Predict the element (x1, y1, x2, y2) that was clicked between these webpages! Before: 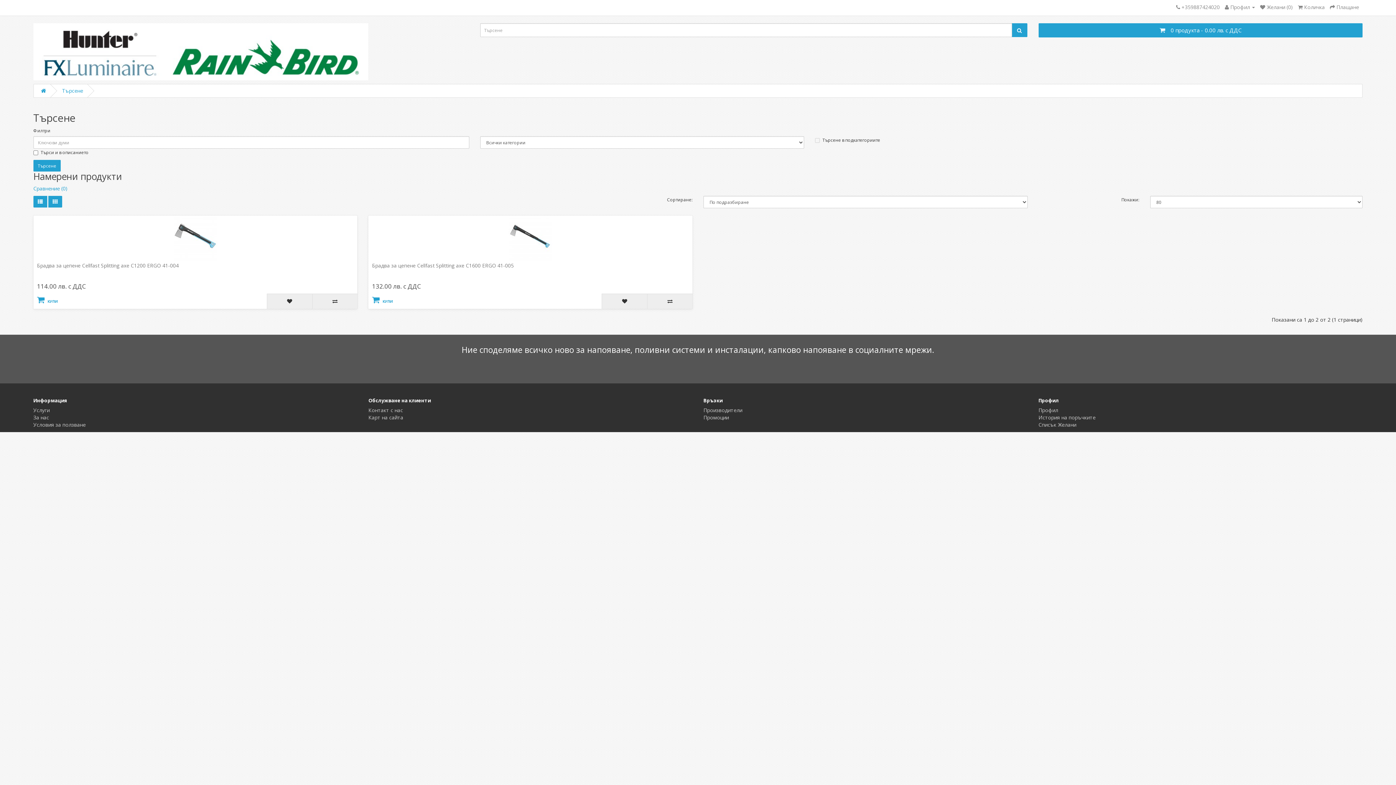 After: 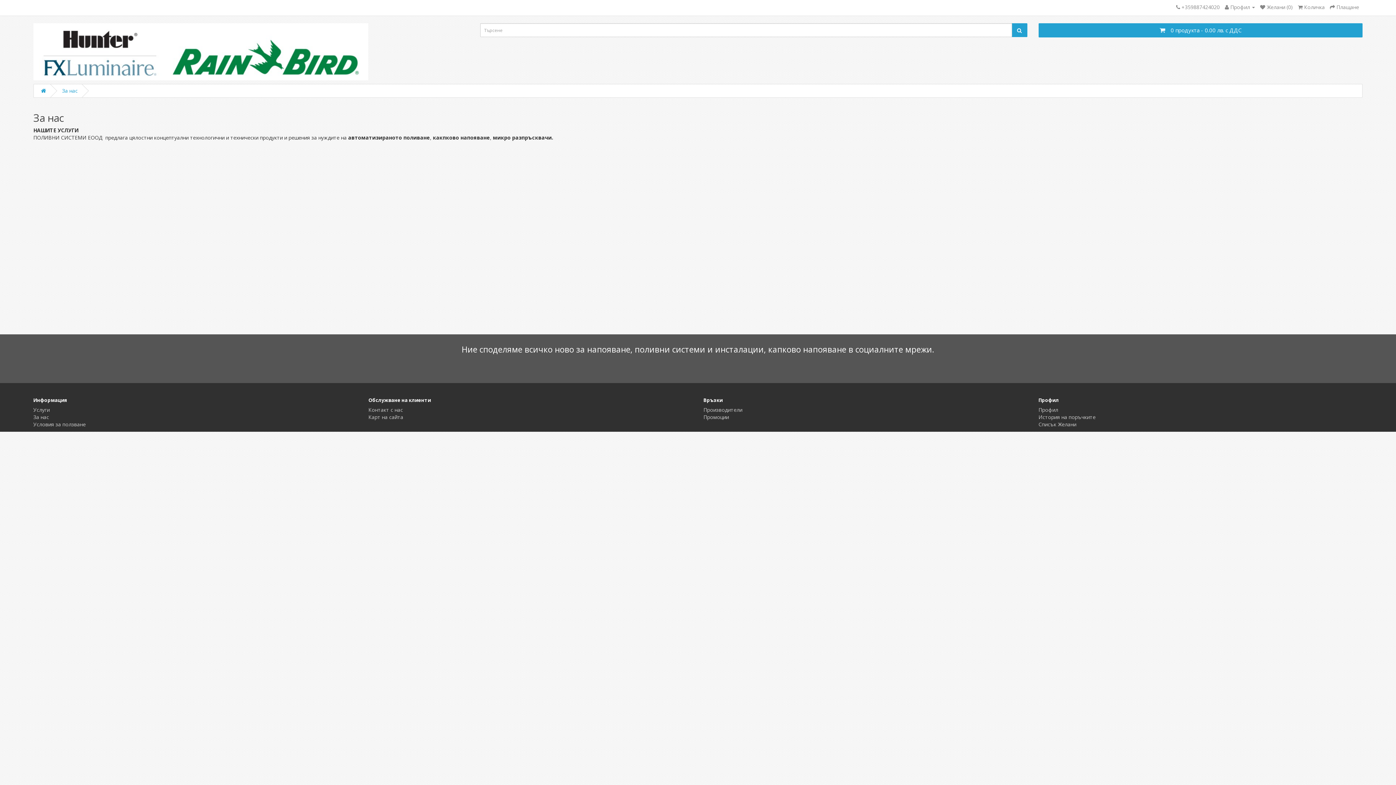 Action: bbox: (33, 414, 49, 421) label: За нас